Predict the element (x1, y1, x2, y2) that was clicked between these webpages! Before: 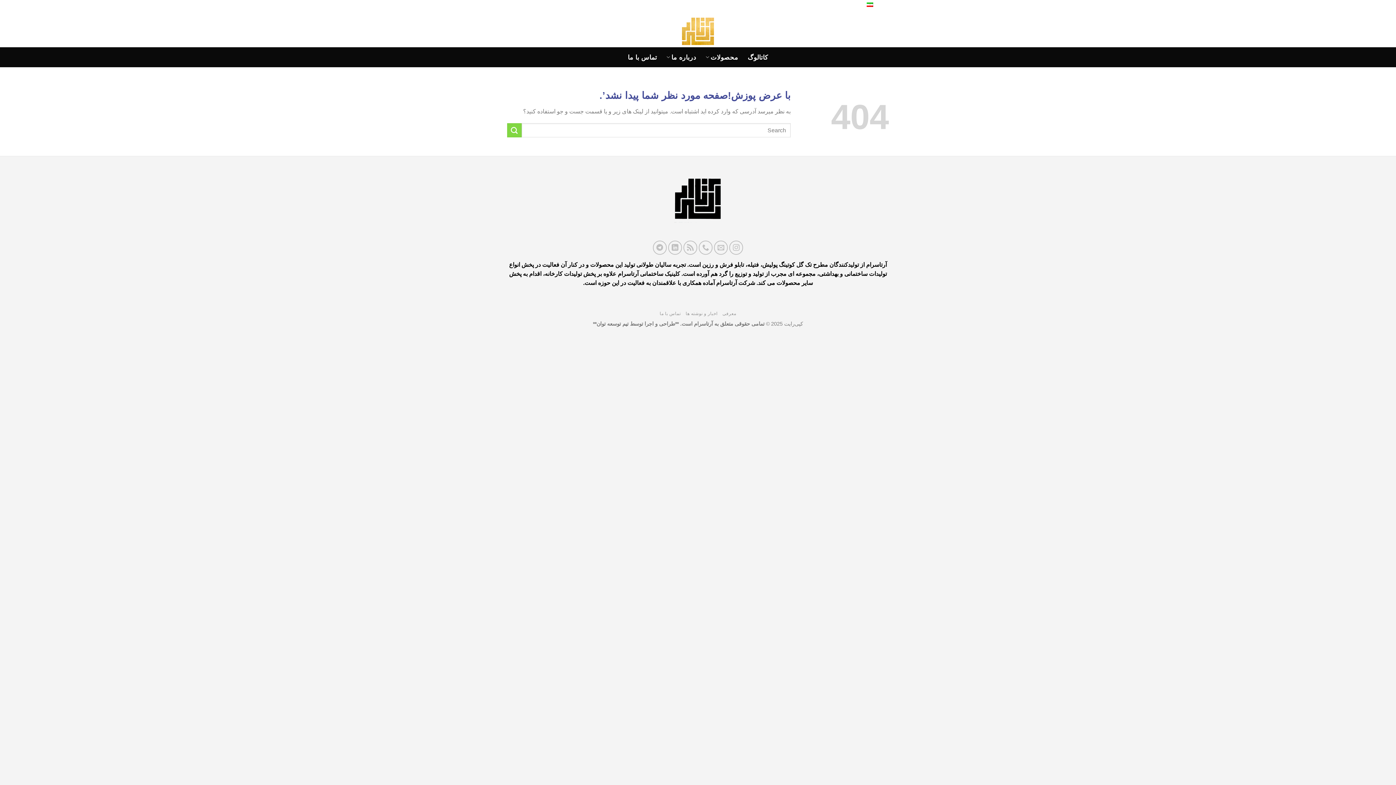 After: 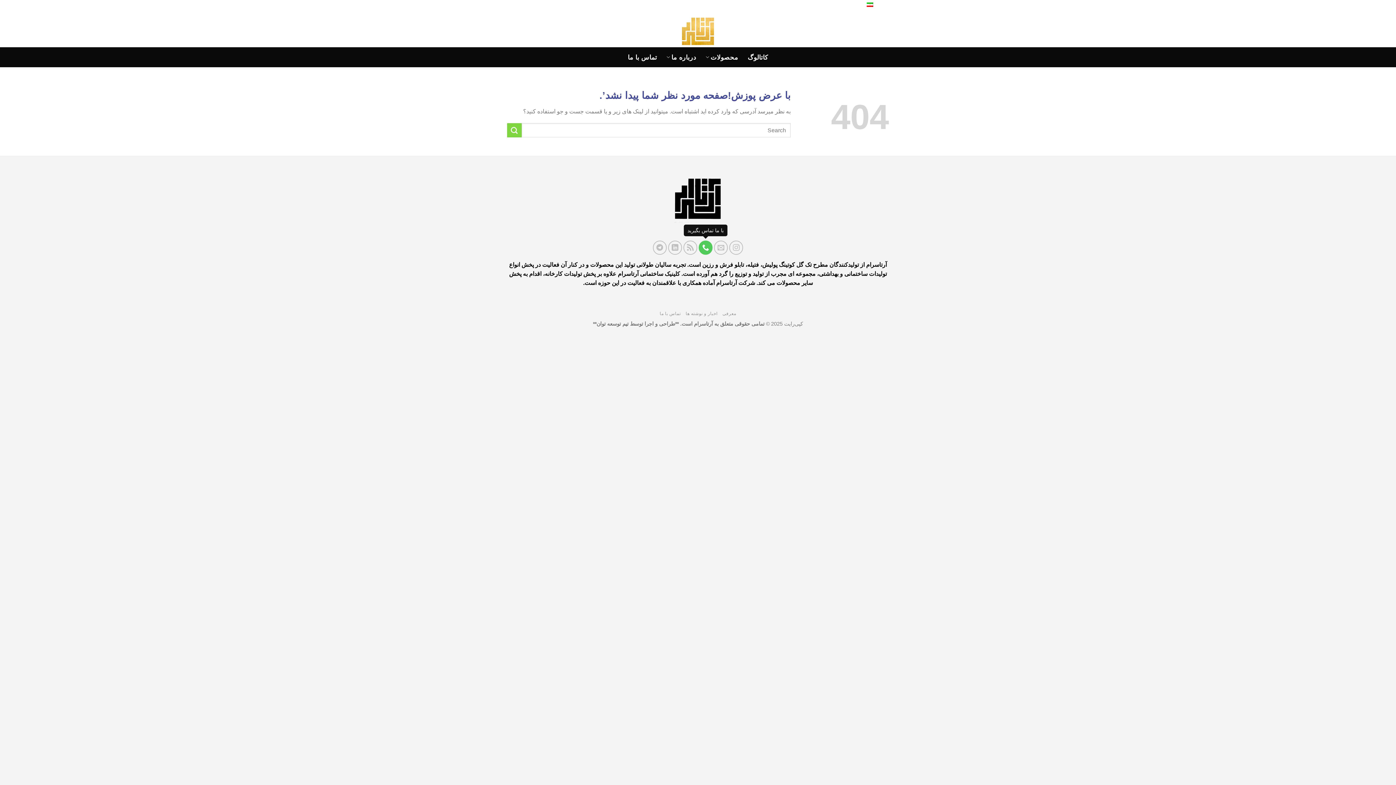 Action: bbox: (698, 240, 712, 254) label: با ما تماس بگیرید